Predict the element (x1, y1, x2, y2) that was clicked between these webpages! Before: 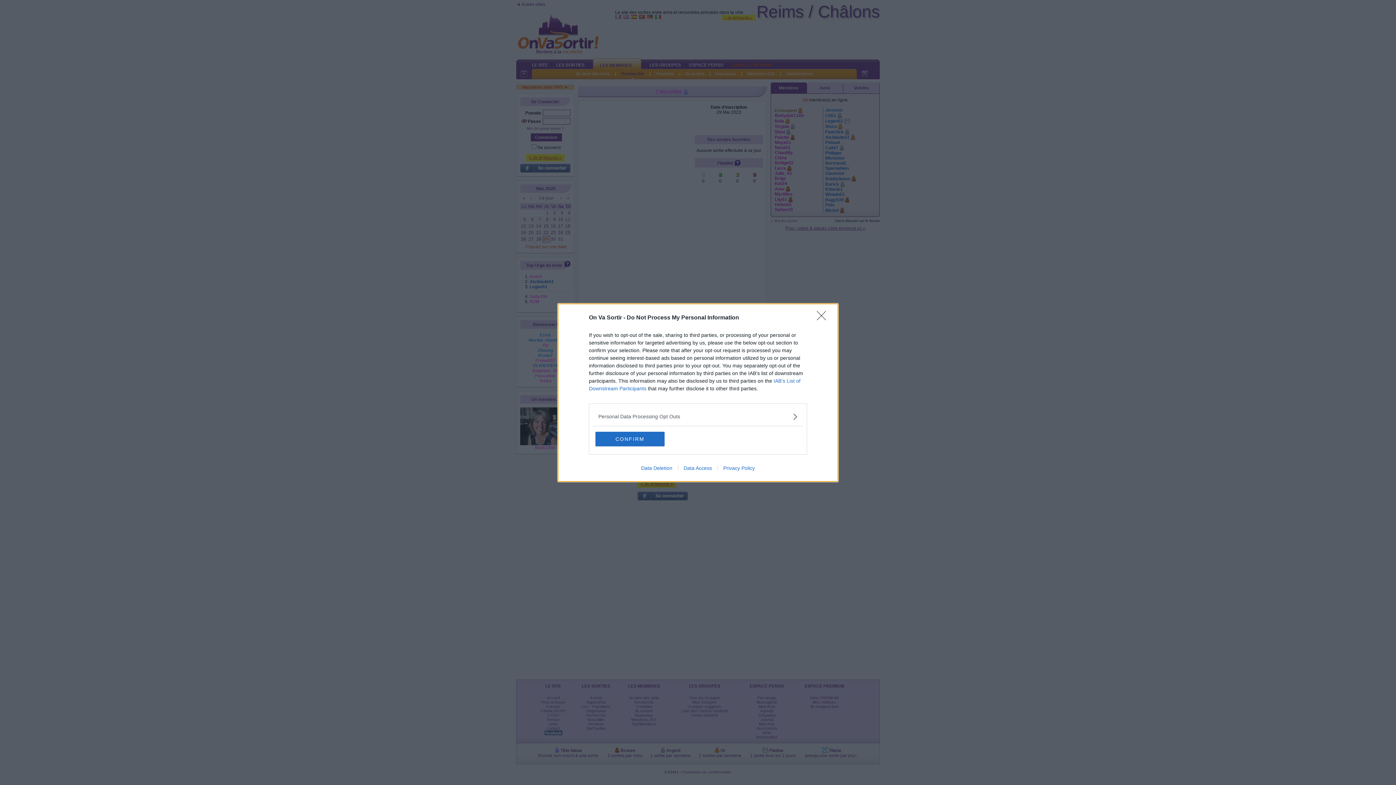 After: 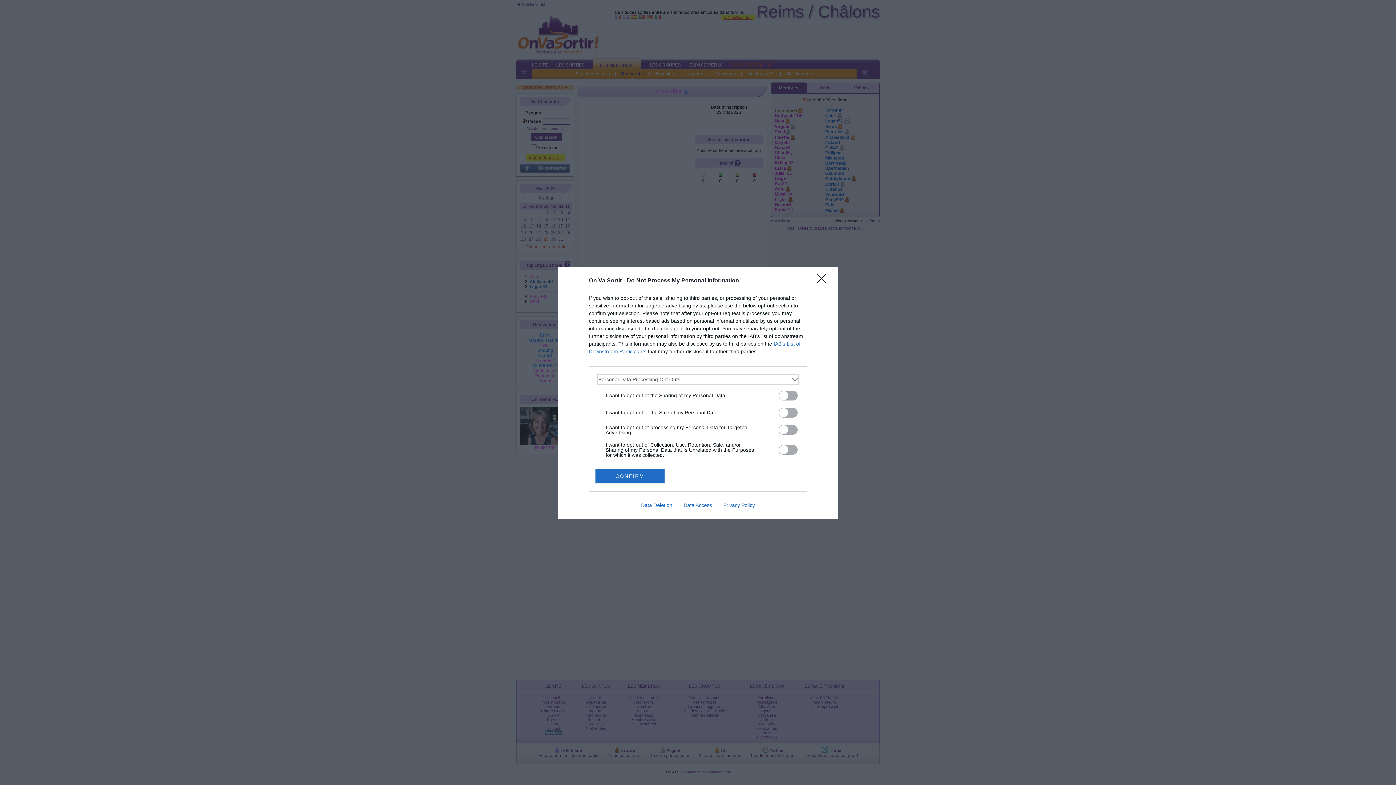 Action: label: Opt-Outs bbox: (598, 412, 797, 420)